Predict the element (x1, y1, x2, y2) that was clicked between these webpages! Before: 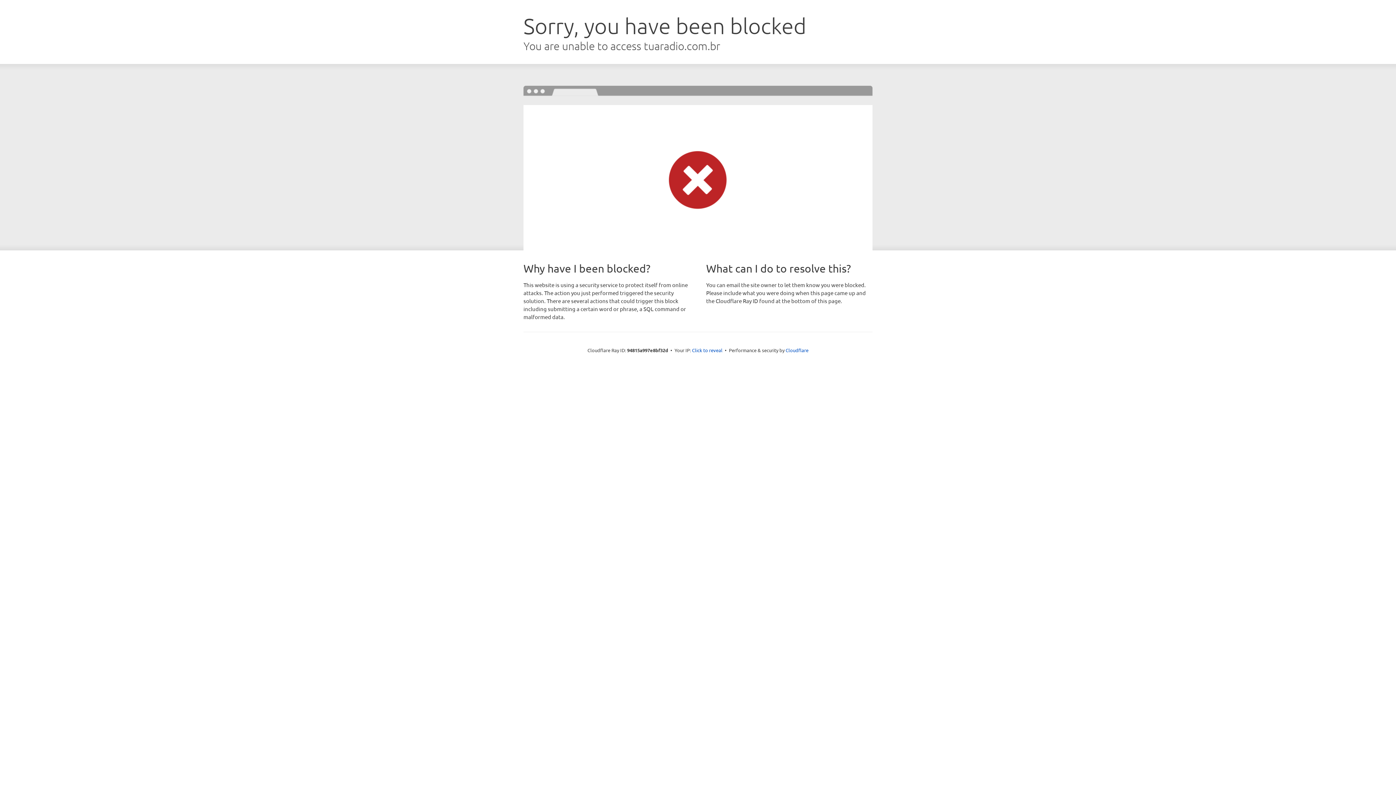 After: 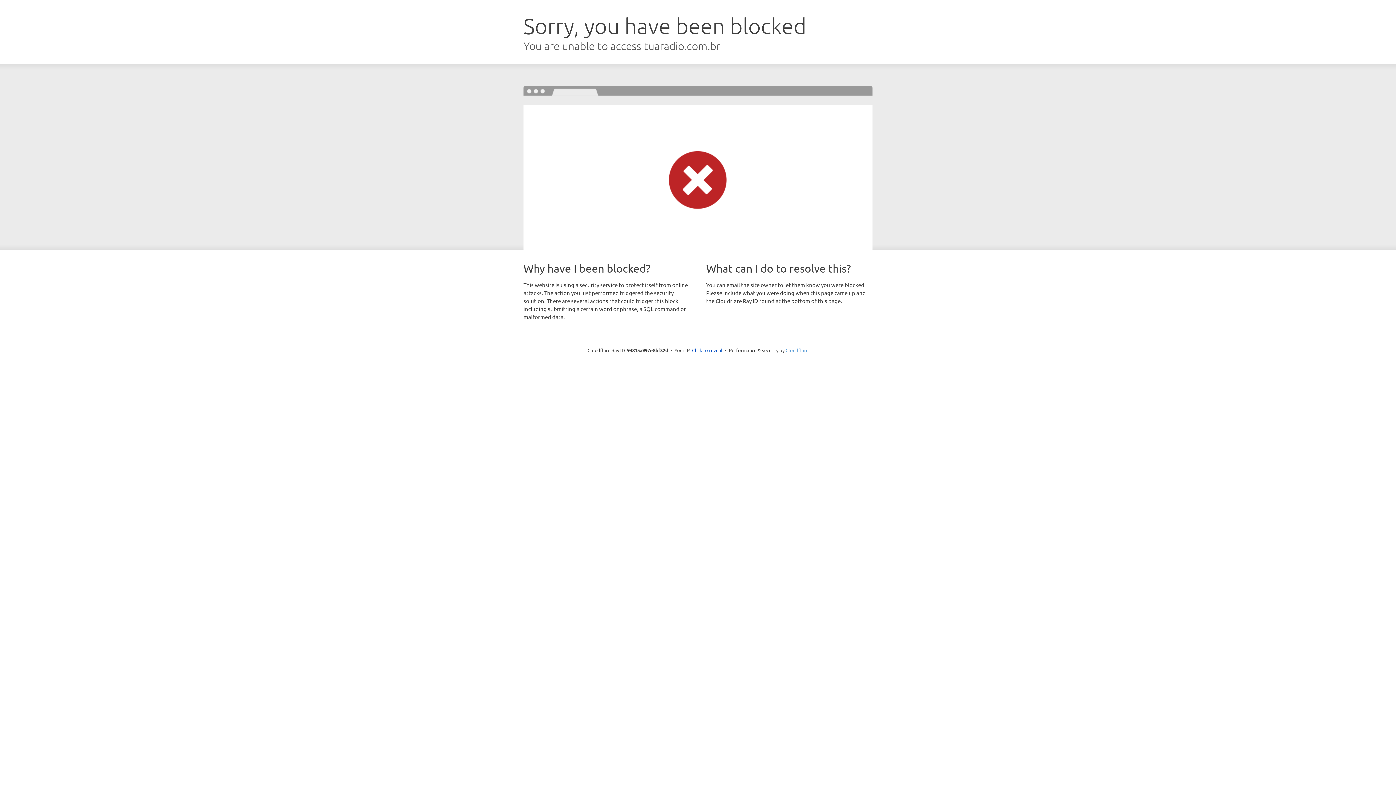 Action: label: Cloudflare bbox: (785, 347, 808, 353)